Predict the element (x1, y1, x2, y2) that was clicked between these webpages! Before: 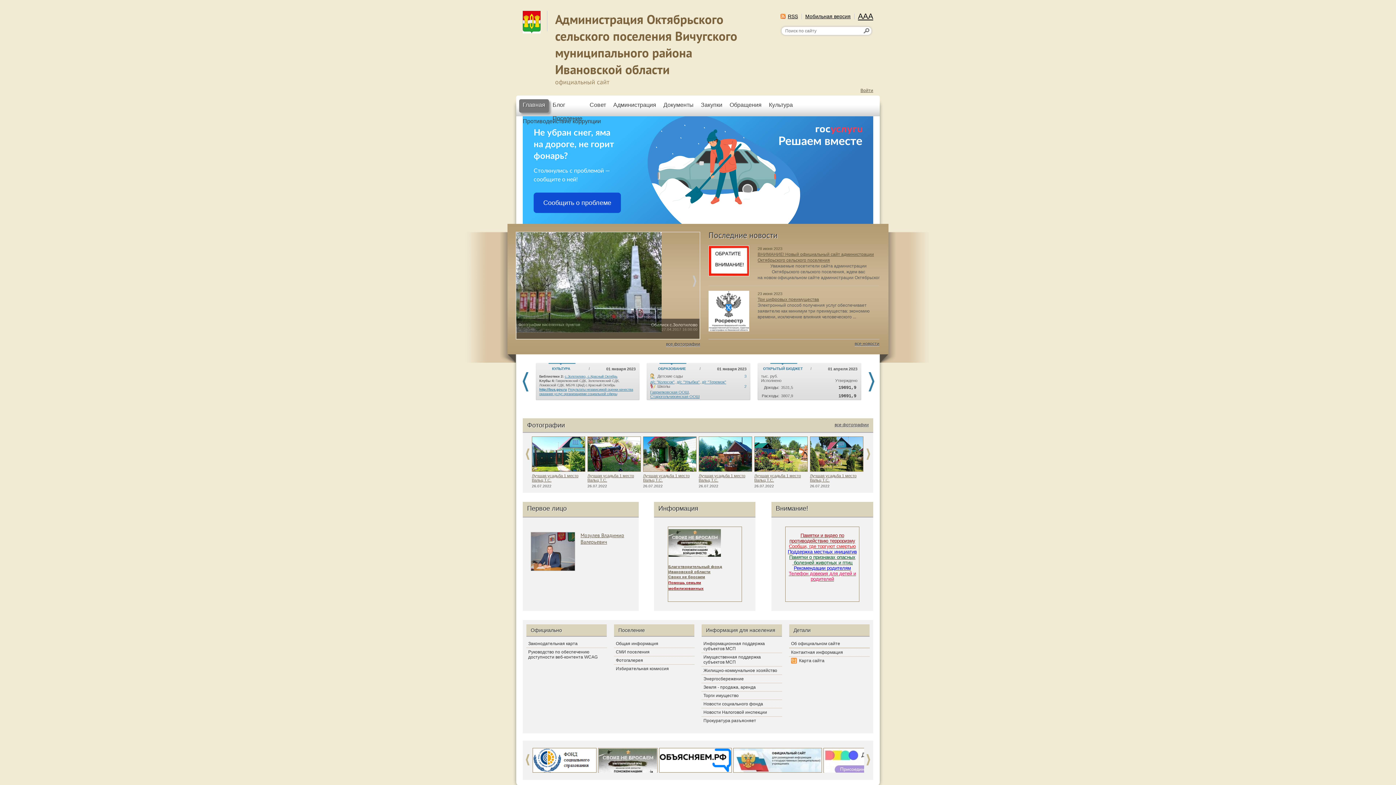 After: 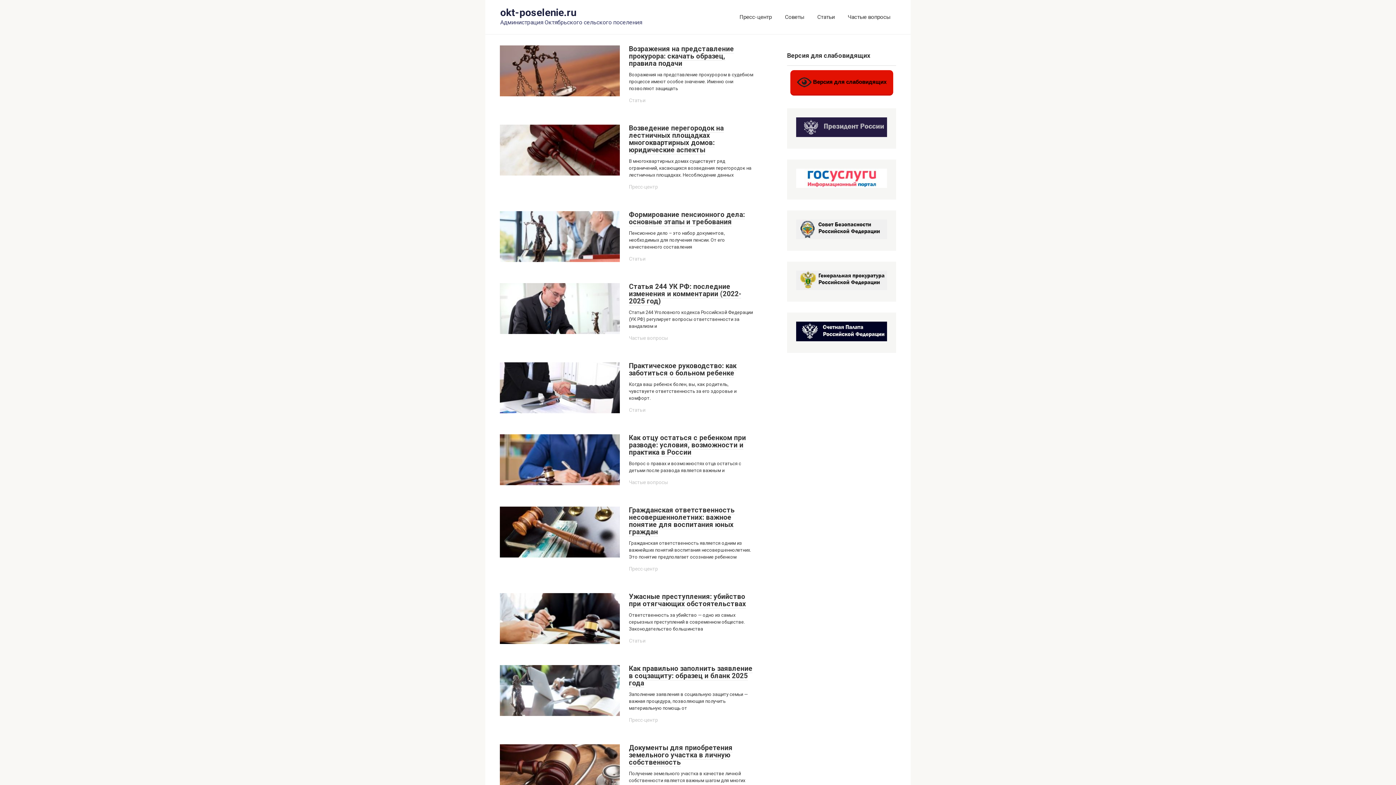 Action: label: Блог bbox: (552, 101, 582, 108)